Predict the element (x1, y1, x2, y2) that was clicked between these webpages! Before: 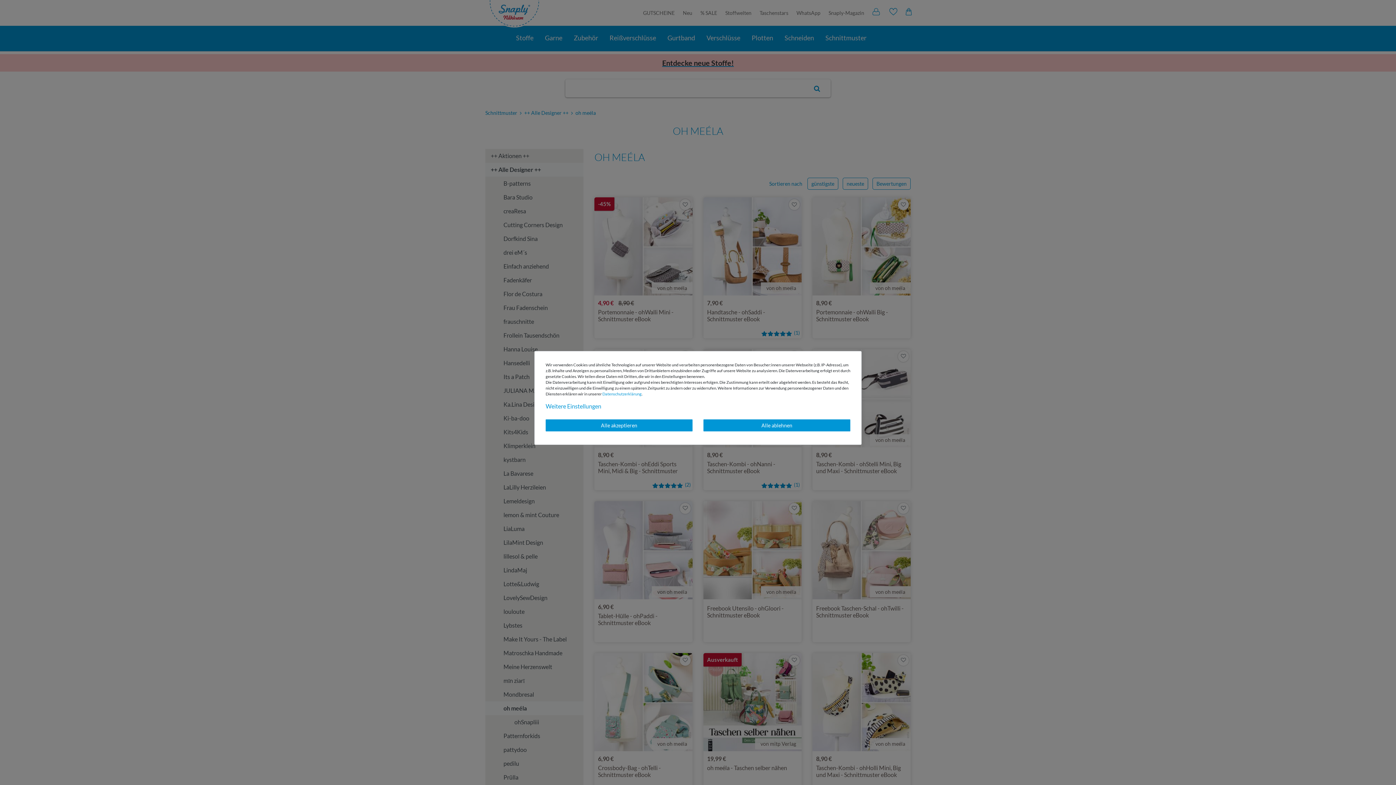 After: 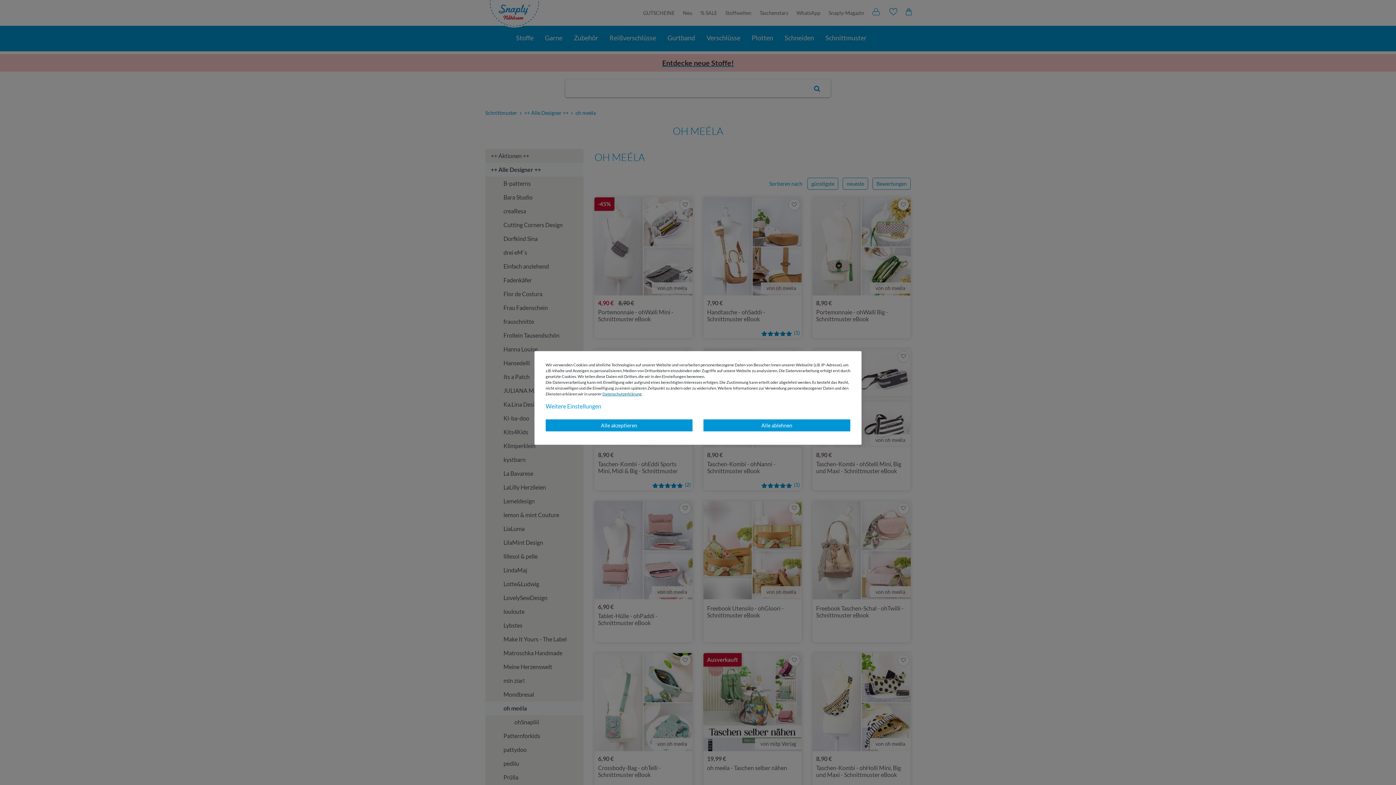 Action: bbox: (602, 391, 641, 396) label: Daten­schutz­erklärung